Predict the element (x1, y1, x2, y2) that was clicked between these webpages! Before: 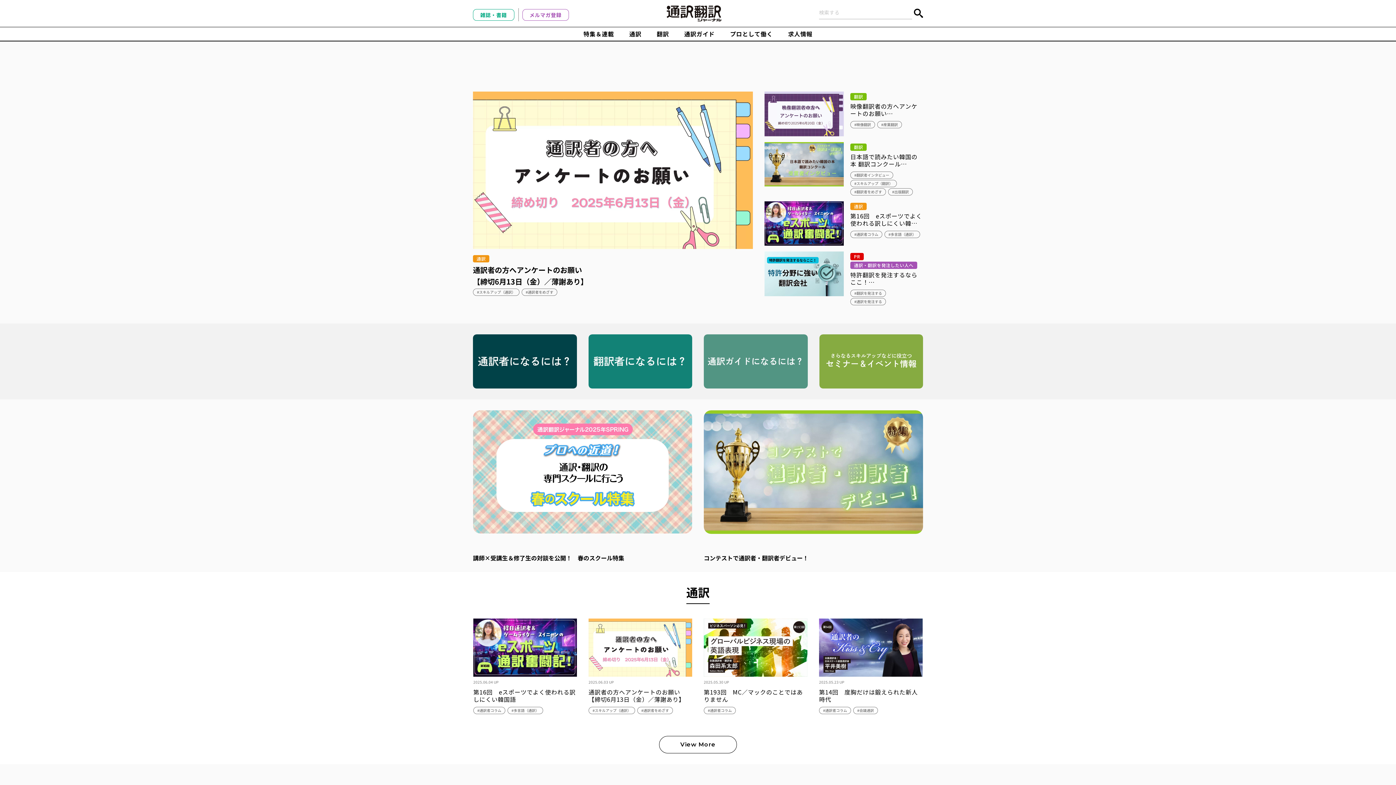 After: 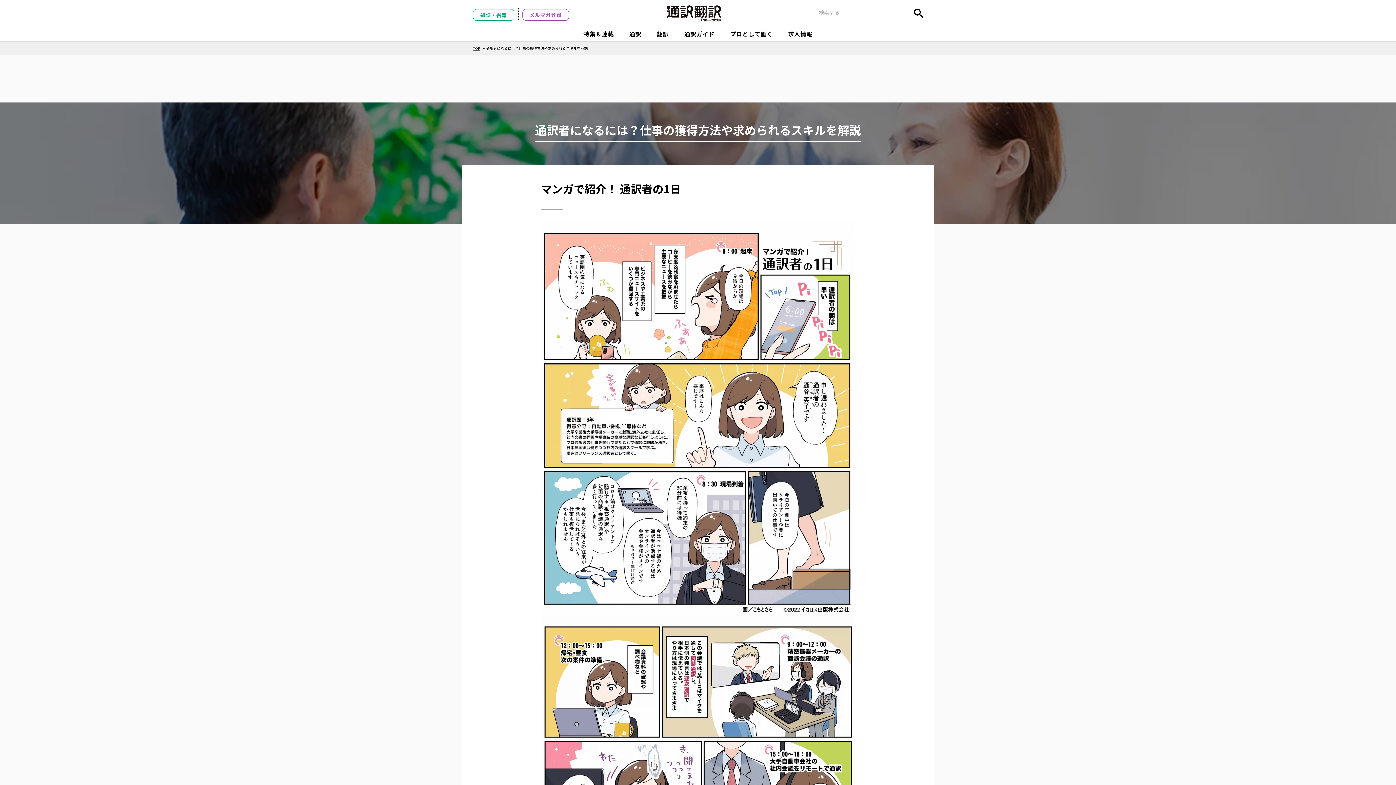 Action: bbox: (473, 334, 576, 388)